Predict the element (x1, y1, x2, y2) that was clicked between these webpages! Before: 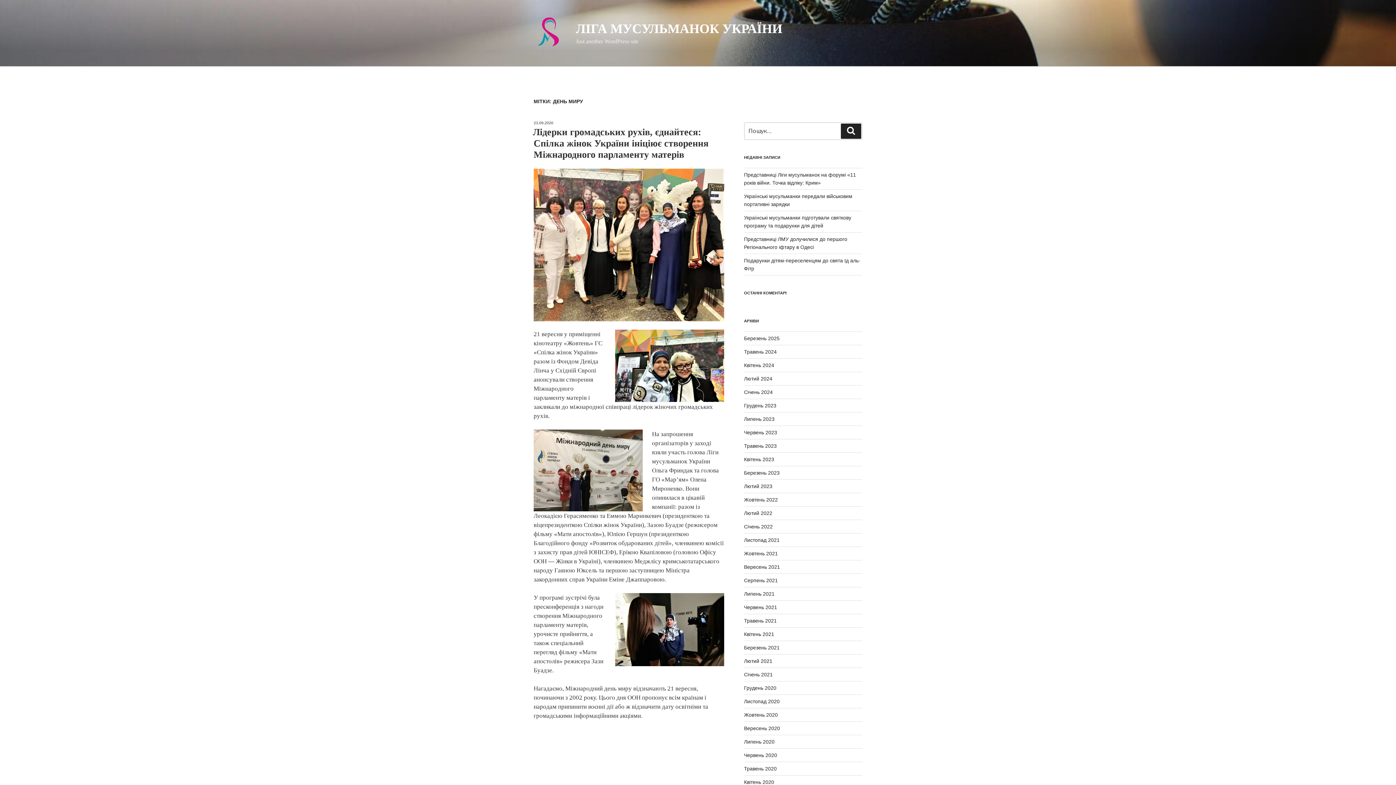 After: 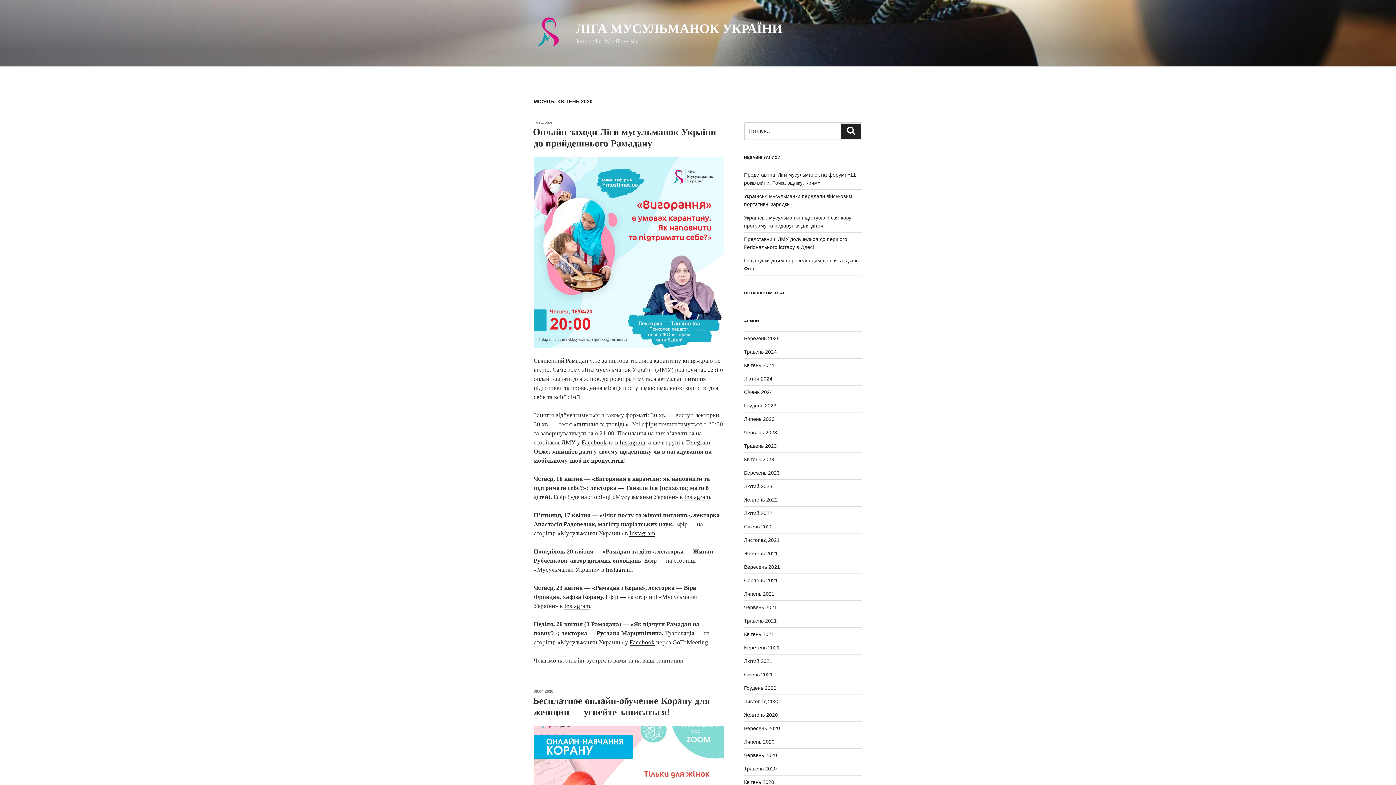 Action: bbox: (744, 779, 774, 785) label: Квітень 2020